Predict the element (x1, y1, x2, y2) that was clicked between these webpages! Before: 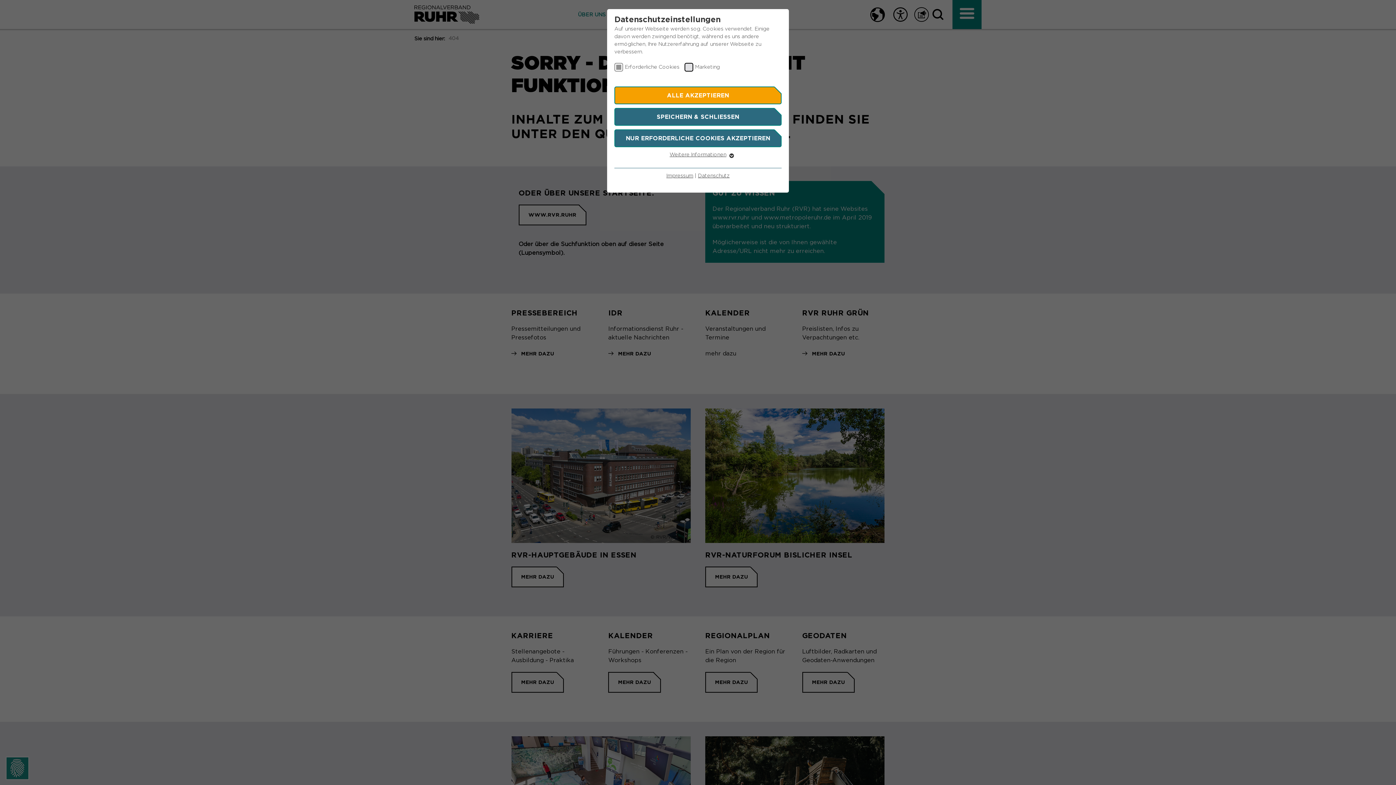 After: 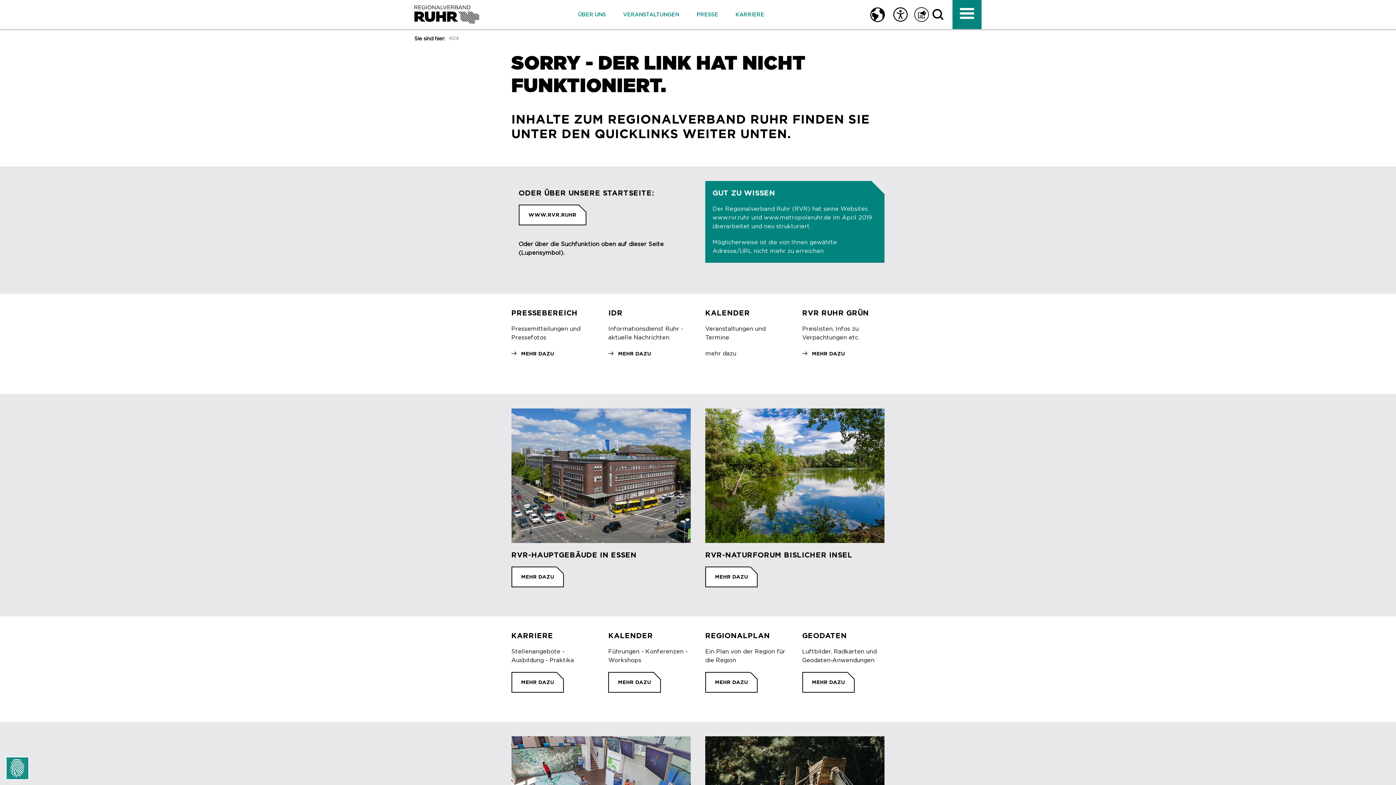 Action: bbox: (614, 129, 781, 147) label: NUR ERFORDERLICHE COOKIES AKZEPTIEREN